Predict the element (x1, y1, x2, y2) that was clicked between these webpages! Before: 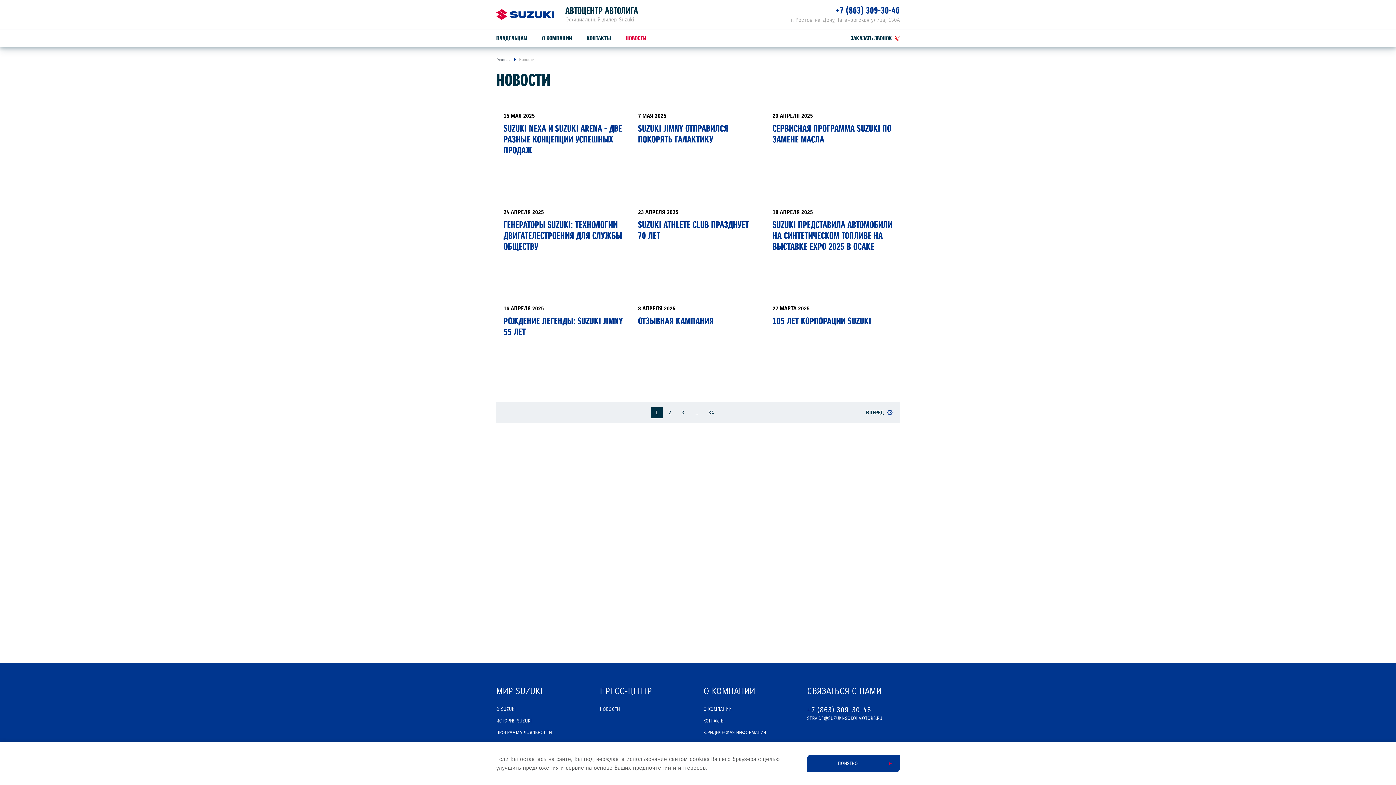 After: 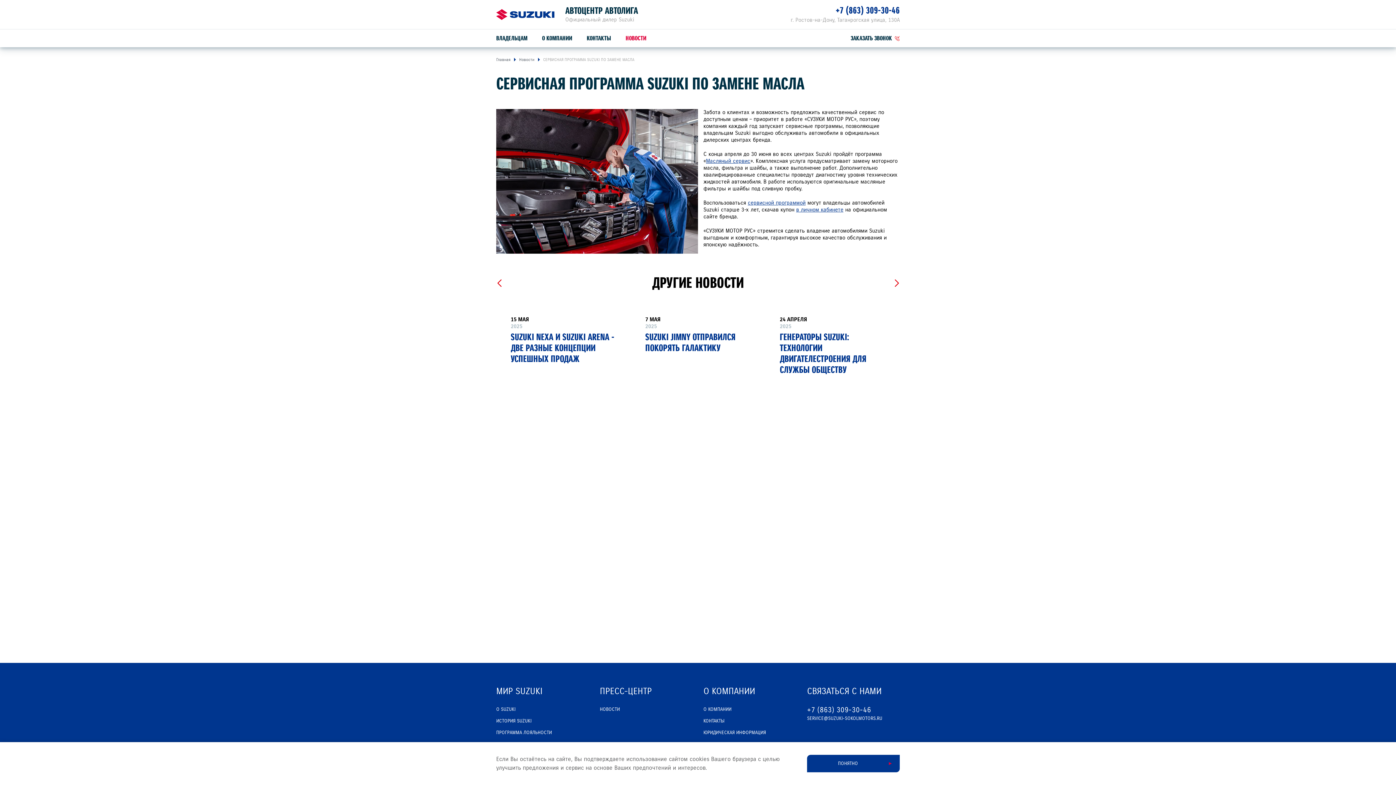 Action: label: 29 АПРЕЛЯ 2025
СЕРВИСНАЯ ПРОГРАММА SUZUKI ПО ЗАМЕНЕ МАСЛА bbox: (765, 101, 900, 198)